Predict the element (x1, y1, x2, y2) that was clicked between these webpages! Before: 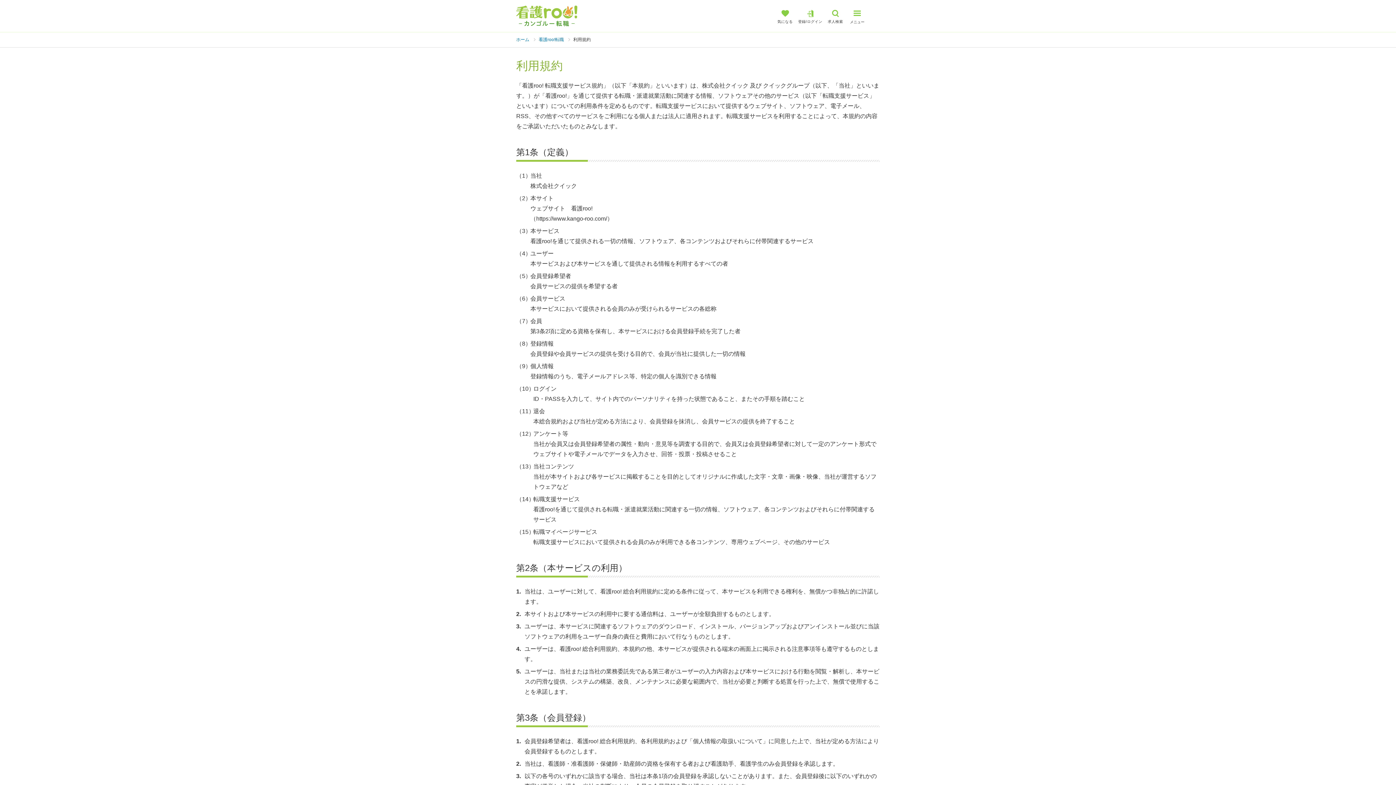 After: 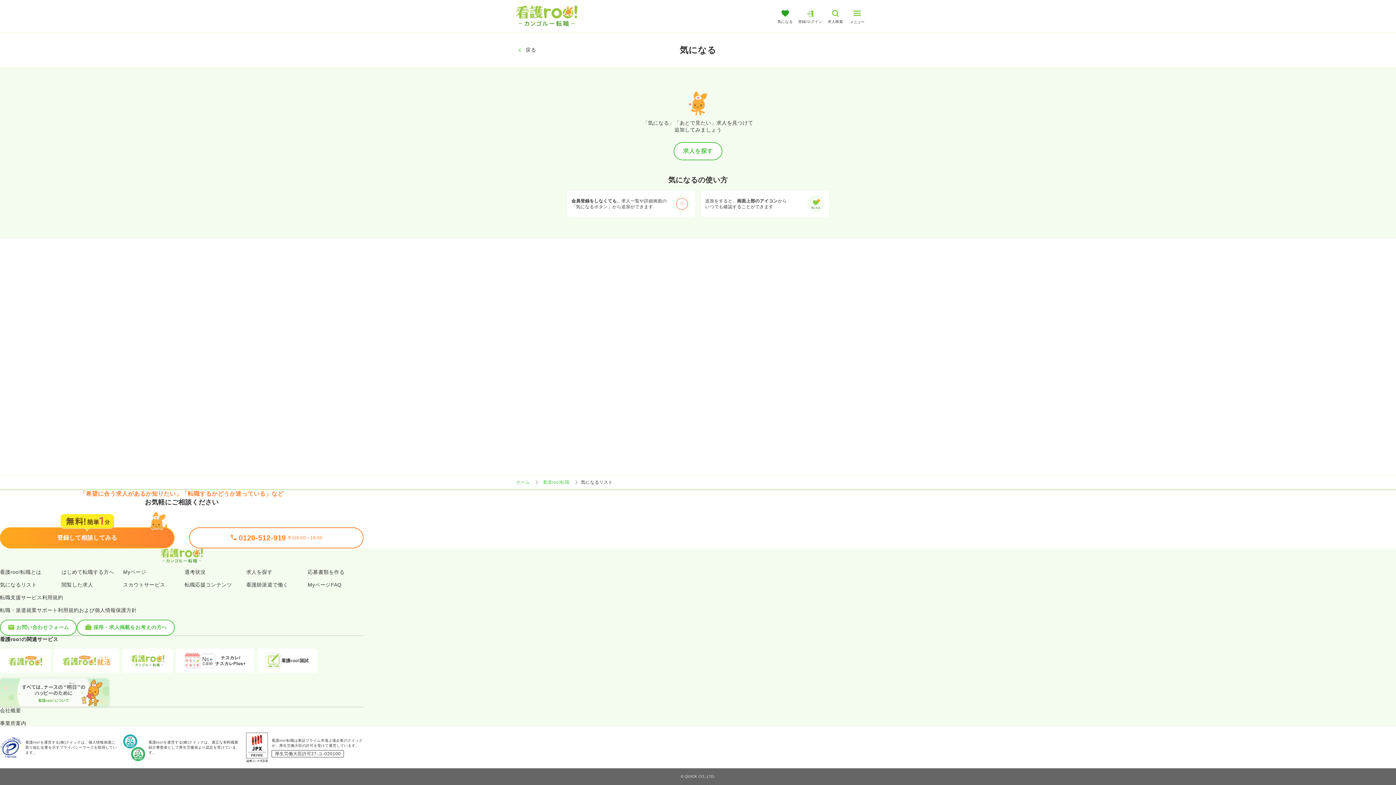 Action: label: 気になる bbox: (774, 5, 796, 26)